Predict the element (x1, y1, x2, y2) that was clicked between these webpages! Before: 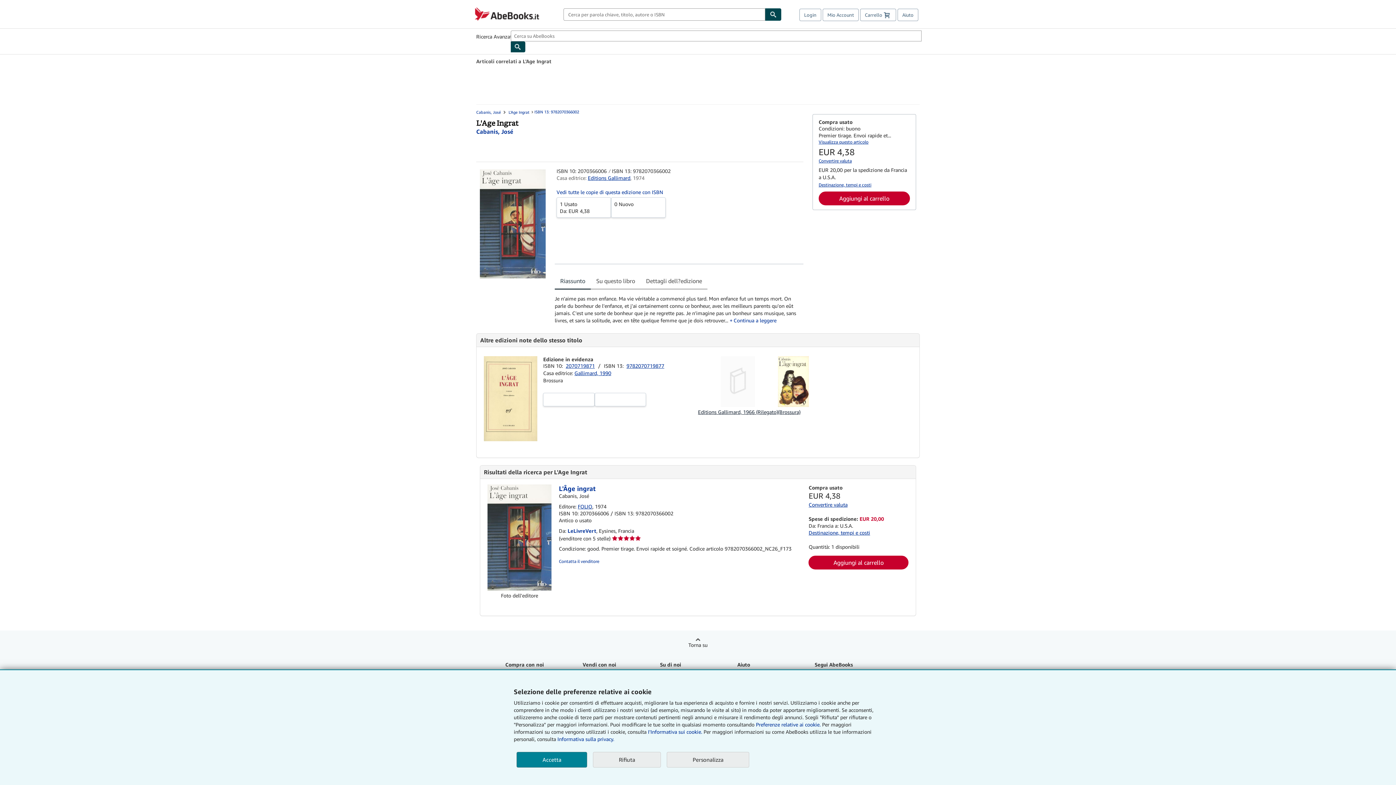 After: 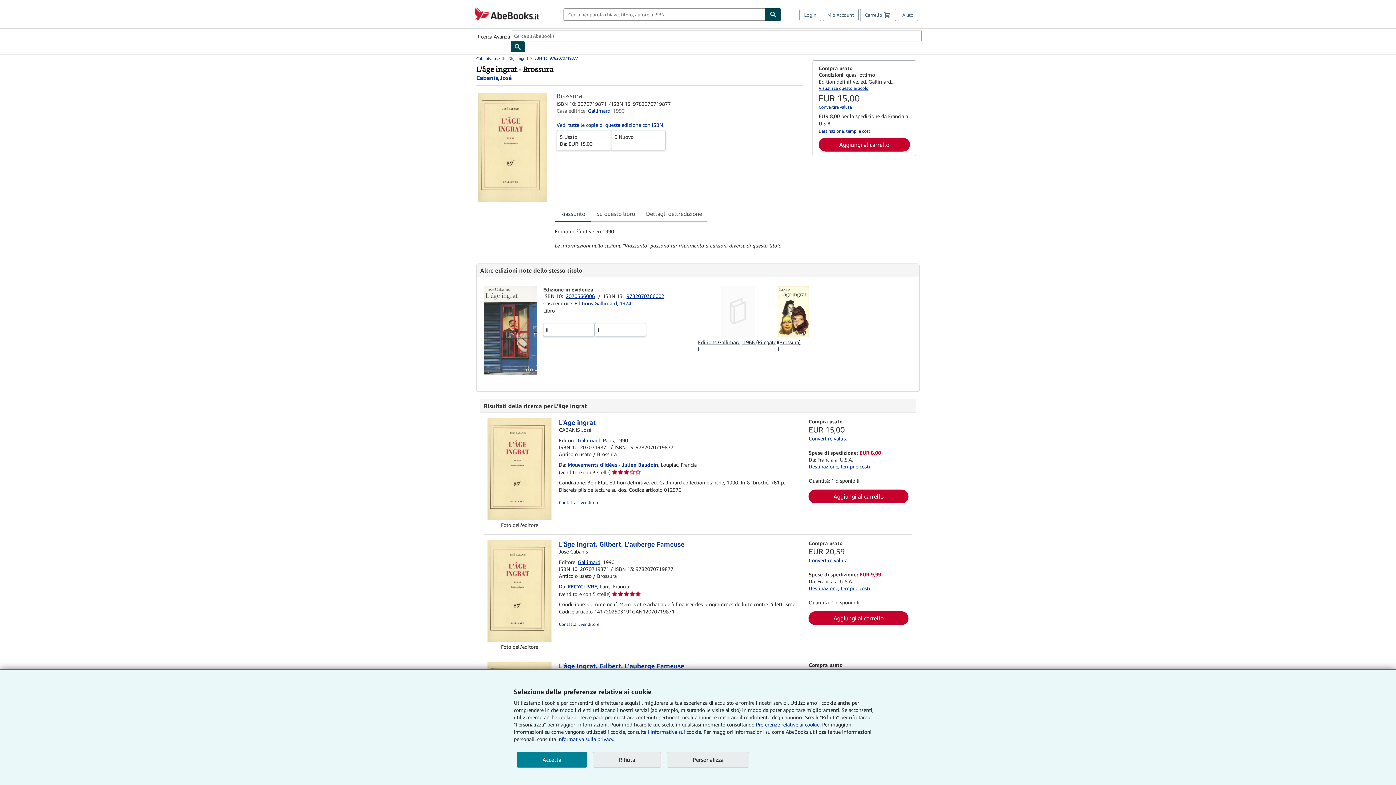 Action: bbox: (484, 436, 537, 442)